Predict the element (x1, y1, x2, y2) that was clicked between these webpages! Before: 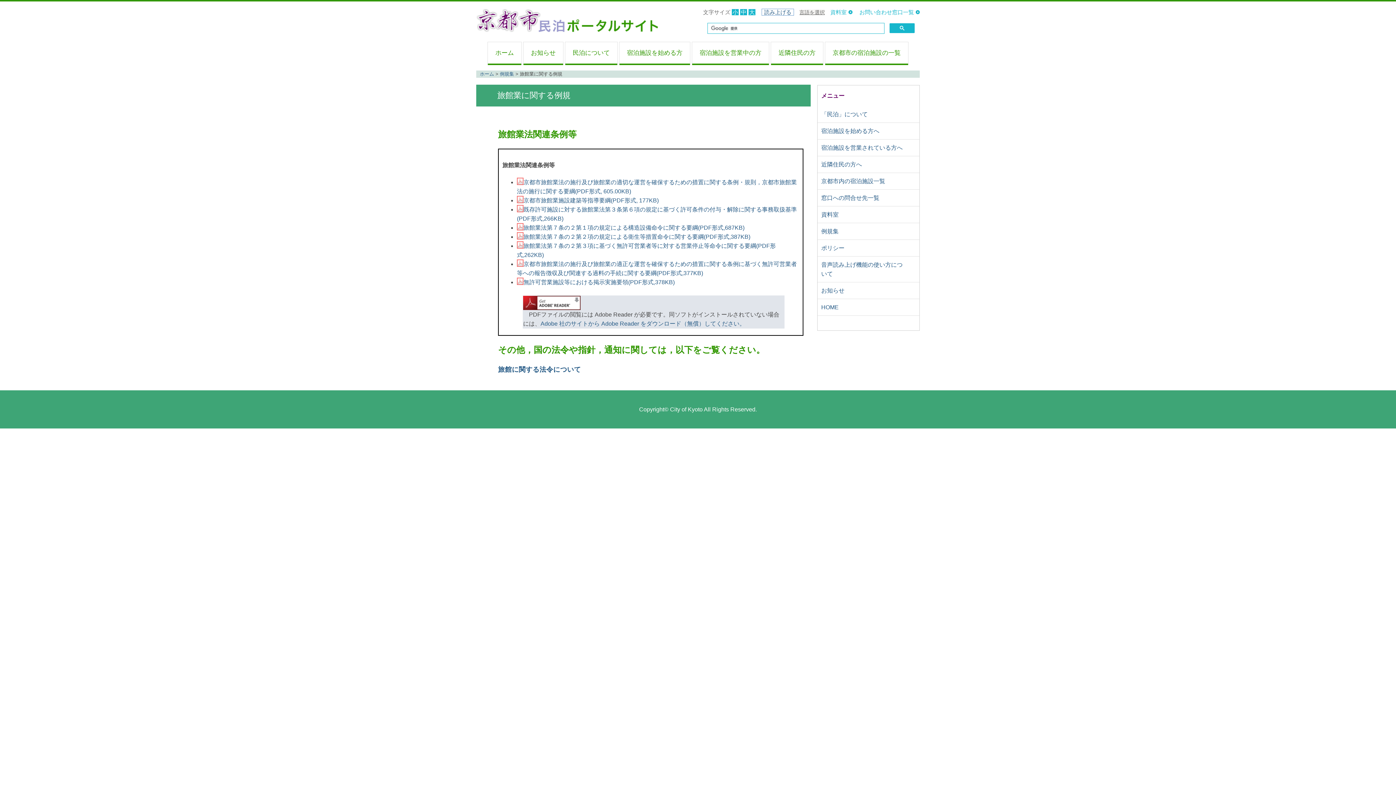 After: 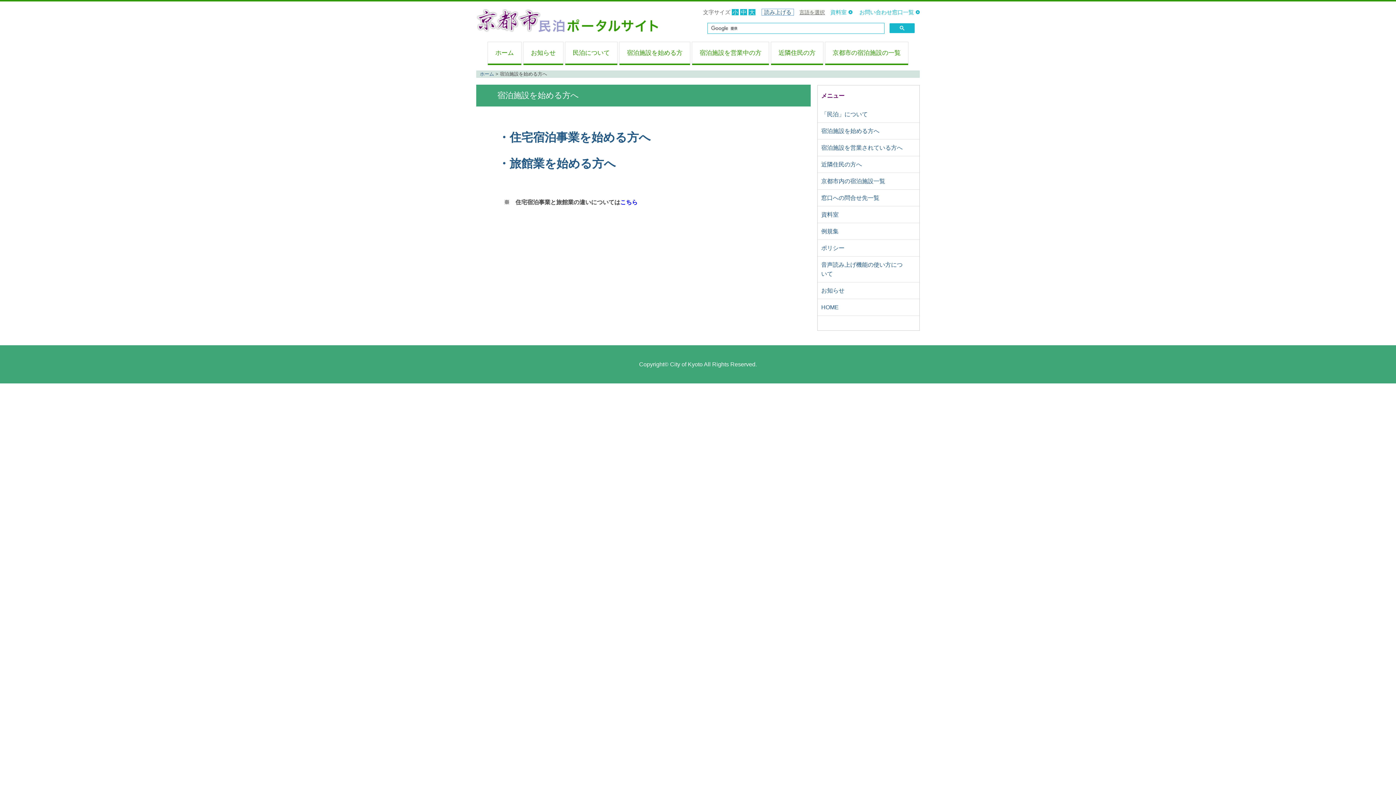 Action: bbox: (619, 42, 690, 65) label: 宿泊施設を始める方